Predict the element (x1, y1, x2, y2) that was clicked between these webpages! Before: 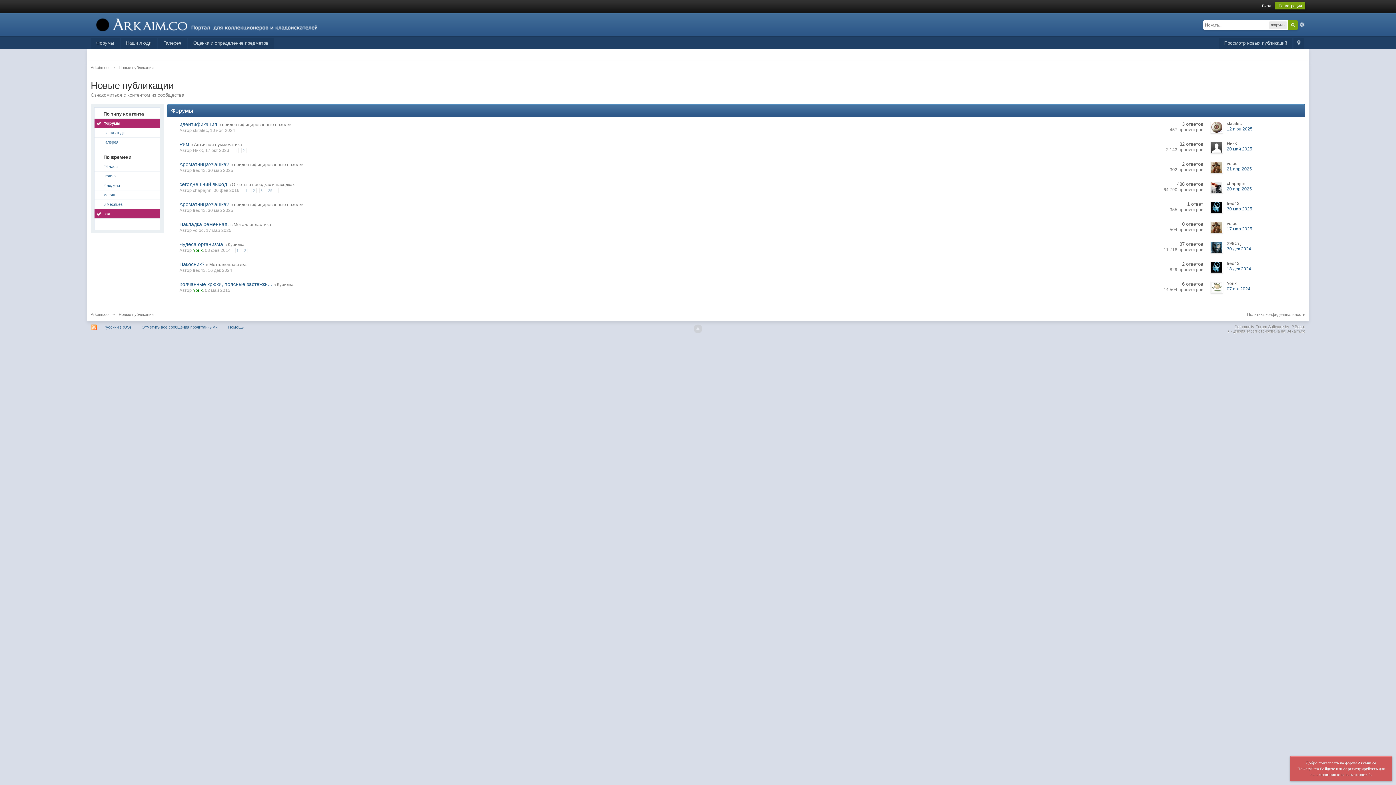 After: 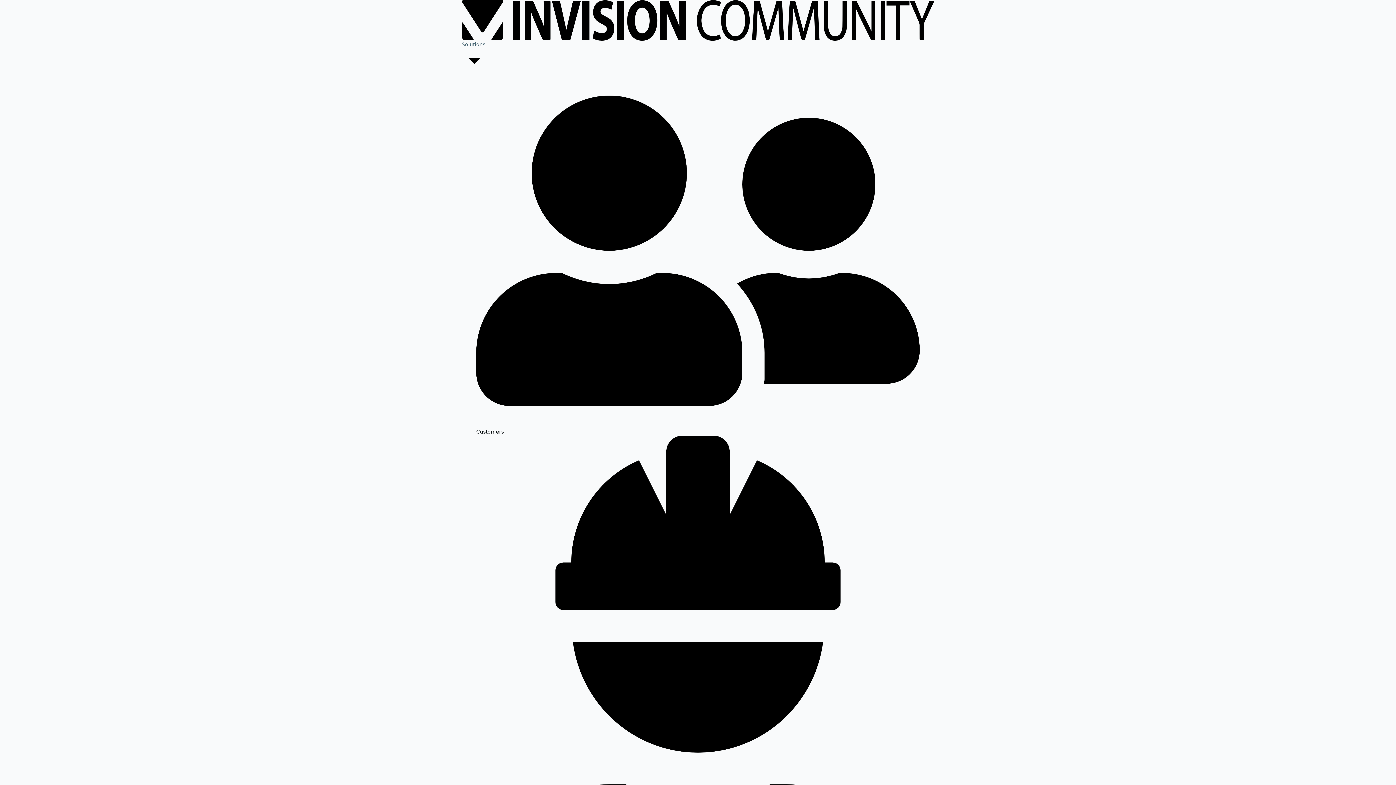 Action: bbox: (1234, 324, 1305, 329) label: Community Forum Software by IP.Board